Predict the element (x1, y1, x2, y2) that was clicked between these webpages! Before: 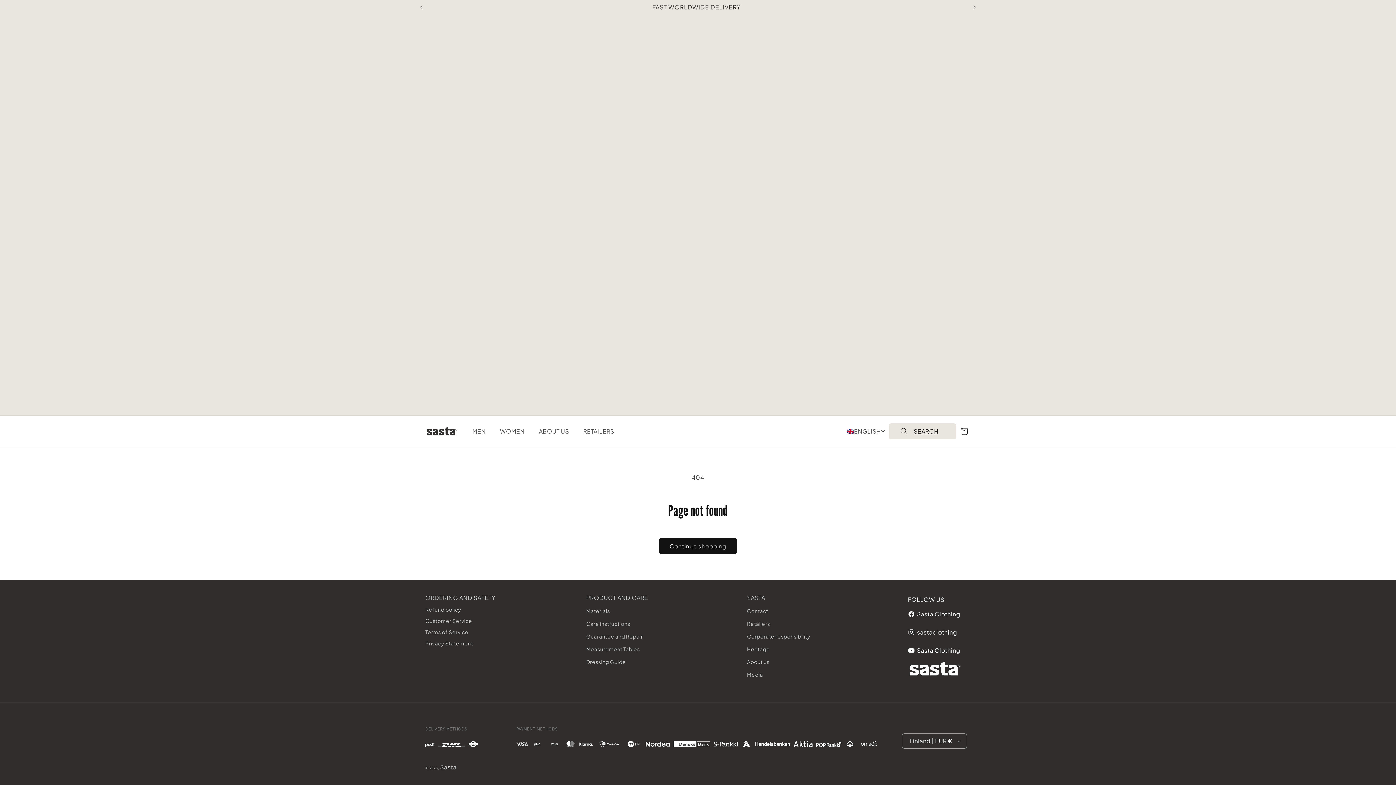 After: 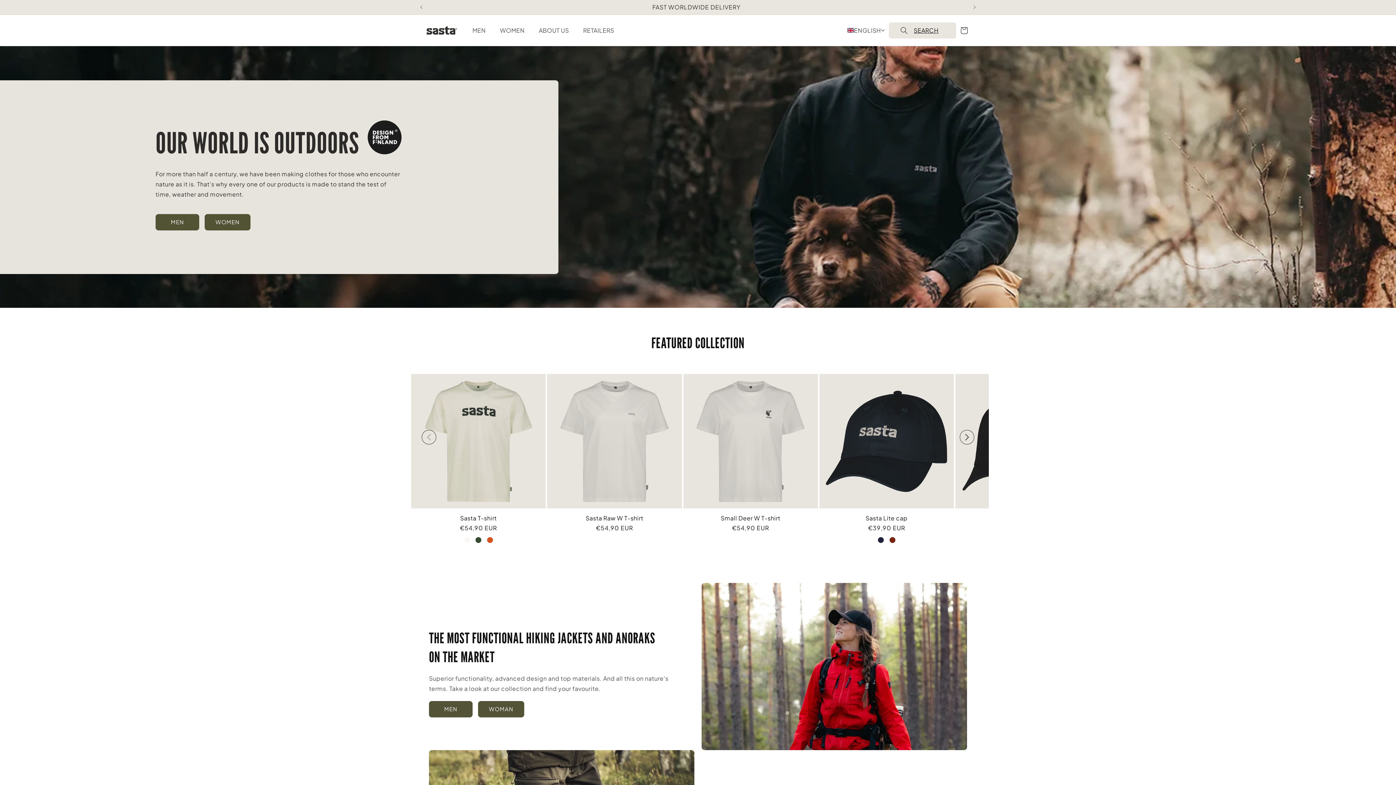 Action: bbox: (422, 423, 460, 439)